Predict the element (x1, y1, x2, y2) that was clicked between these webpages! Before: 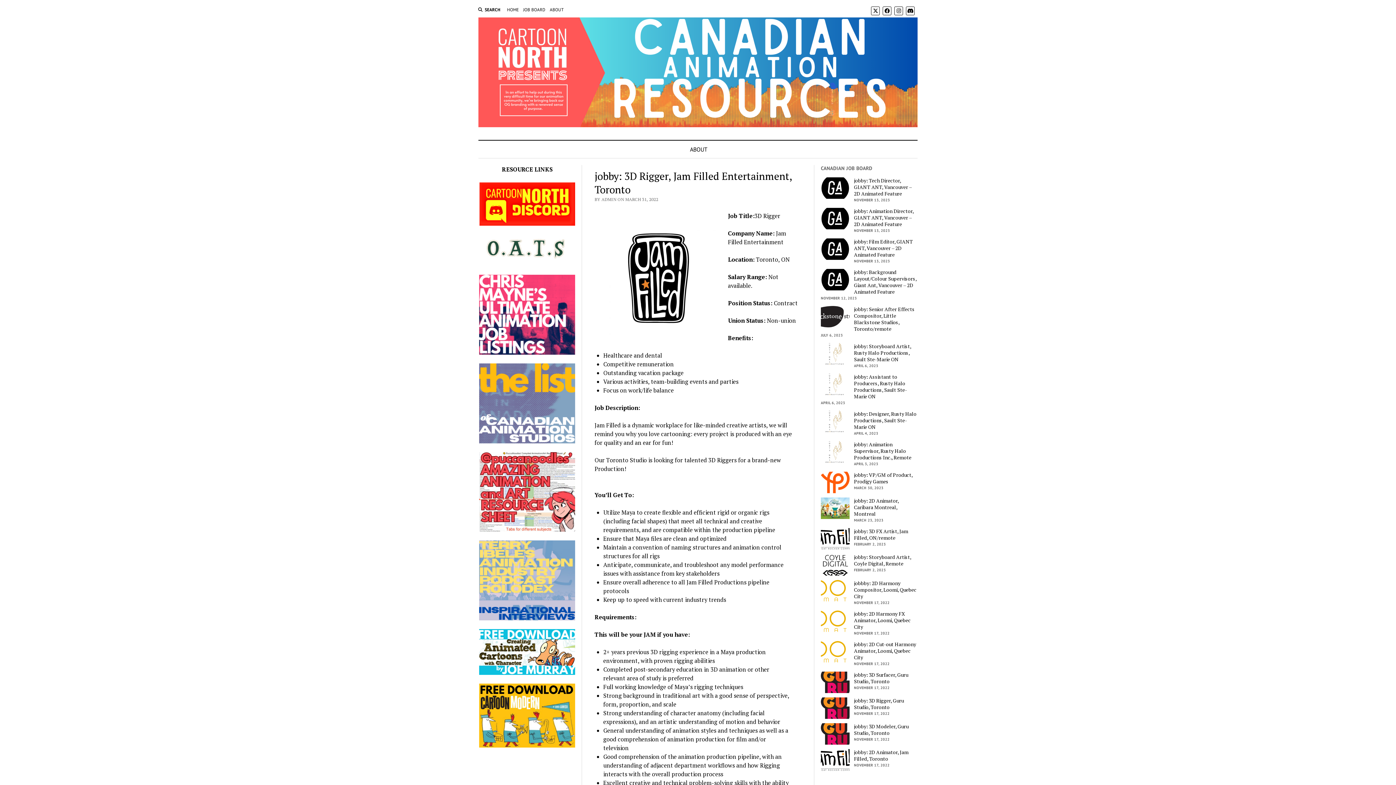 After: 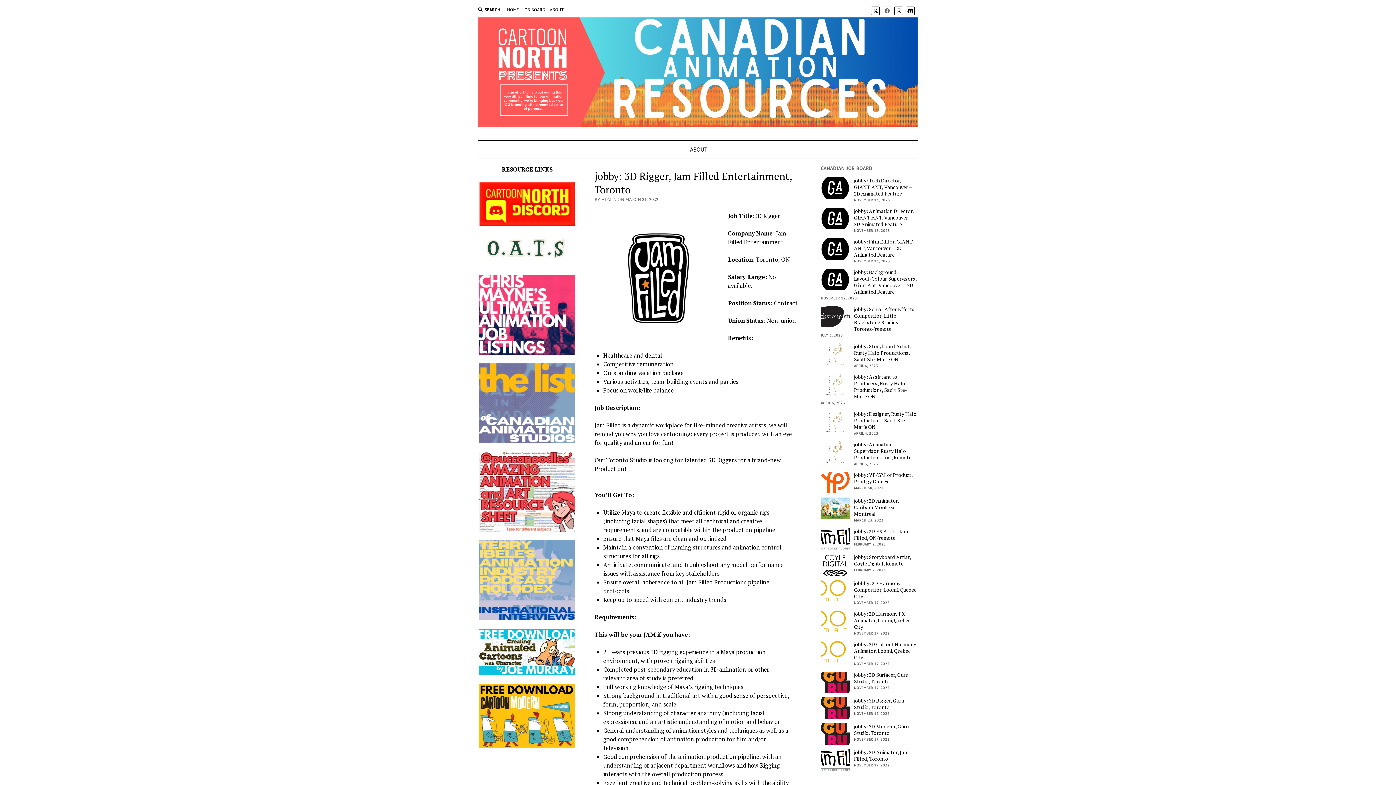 Action: bbox: (883, 6, 891, 15)